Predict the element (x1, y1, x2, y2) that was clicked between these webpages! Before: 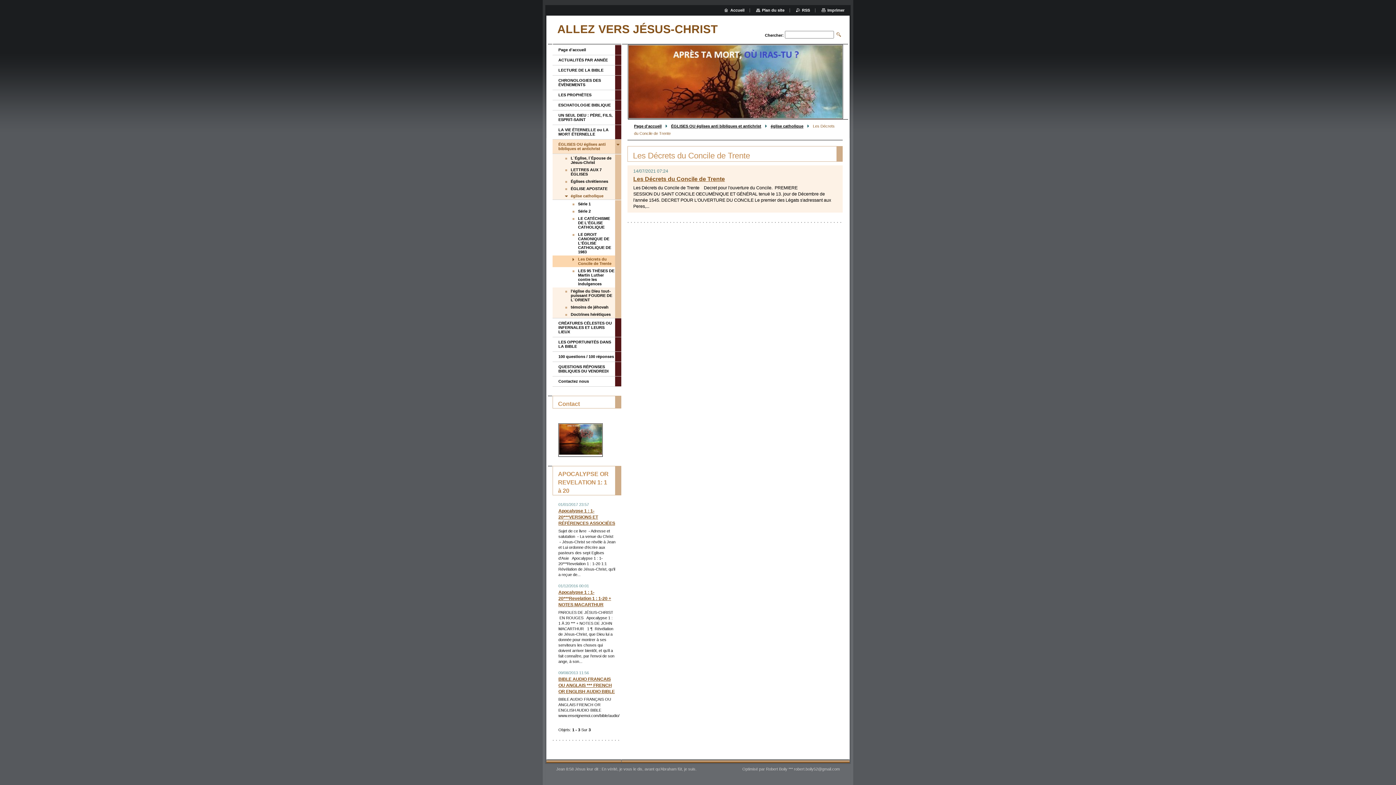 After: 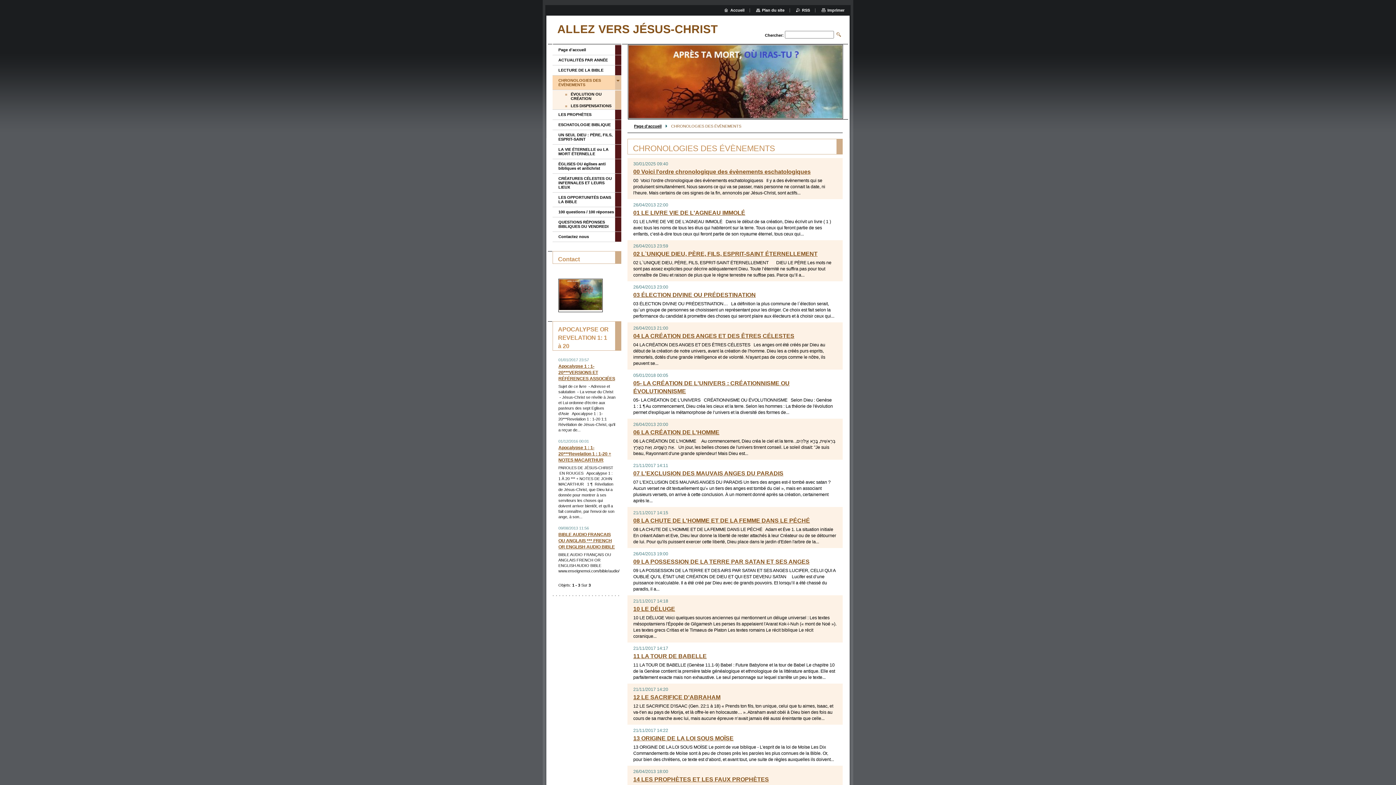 Action: label: CHRONOLOGIES DES ÉVÈNEMENTS bbox: (552, 75, 615, 89)